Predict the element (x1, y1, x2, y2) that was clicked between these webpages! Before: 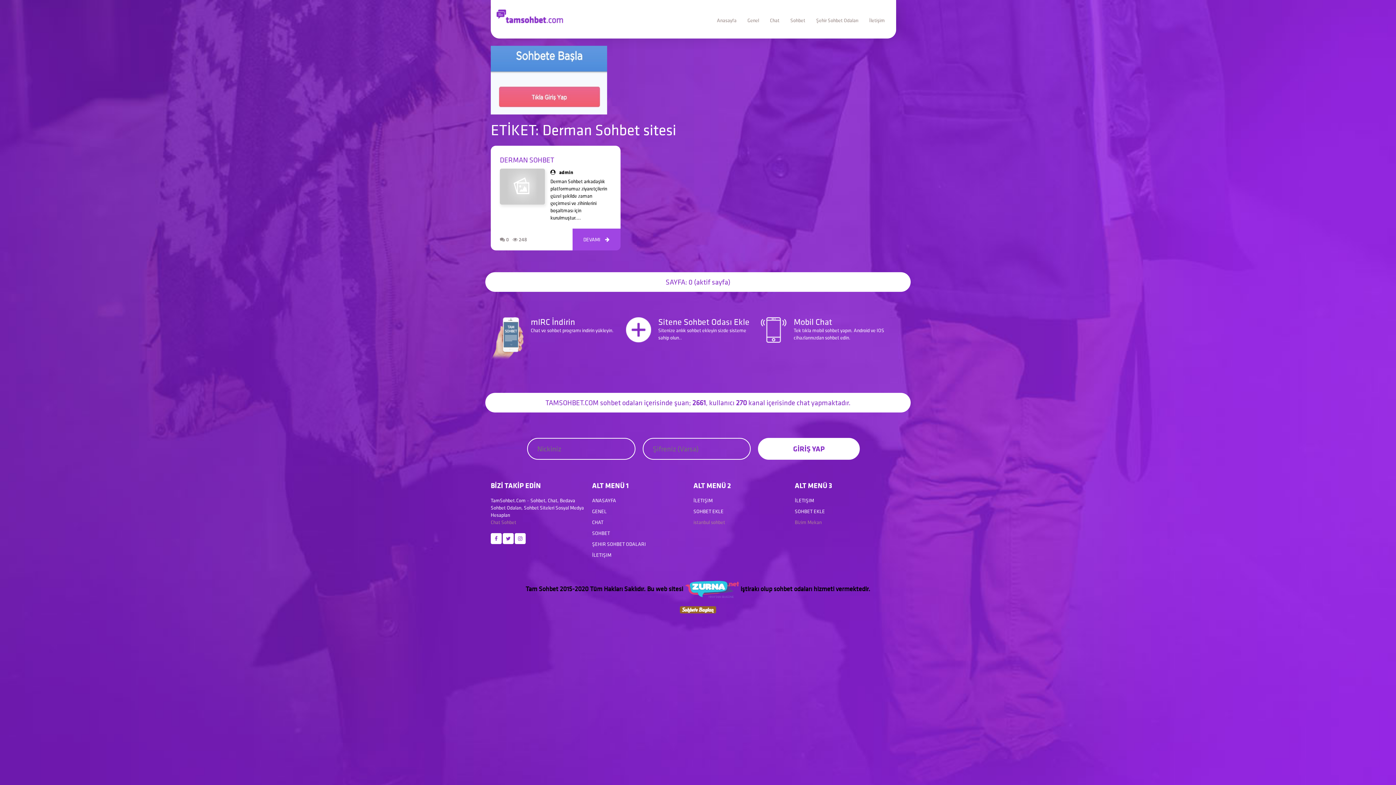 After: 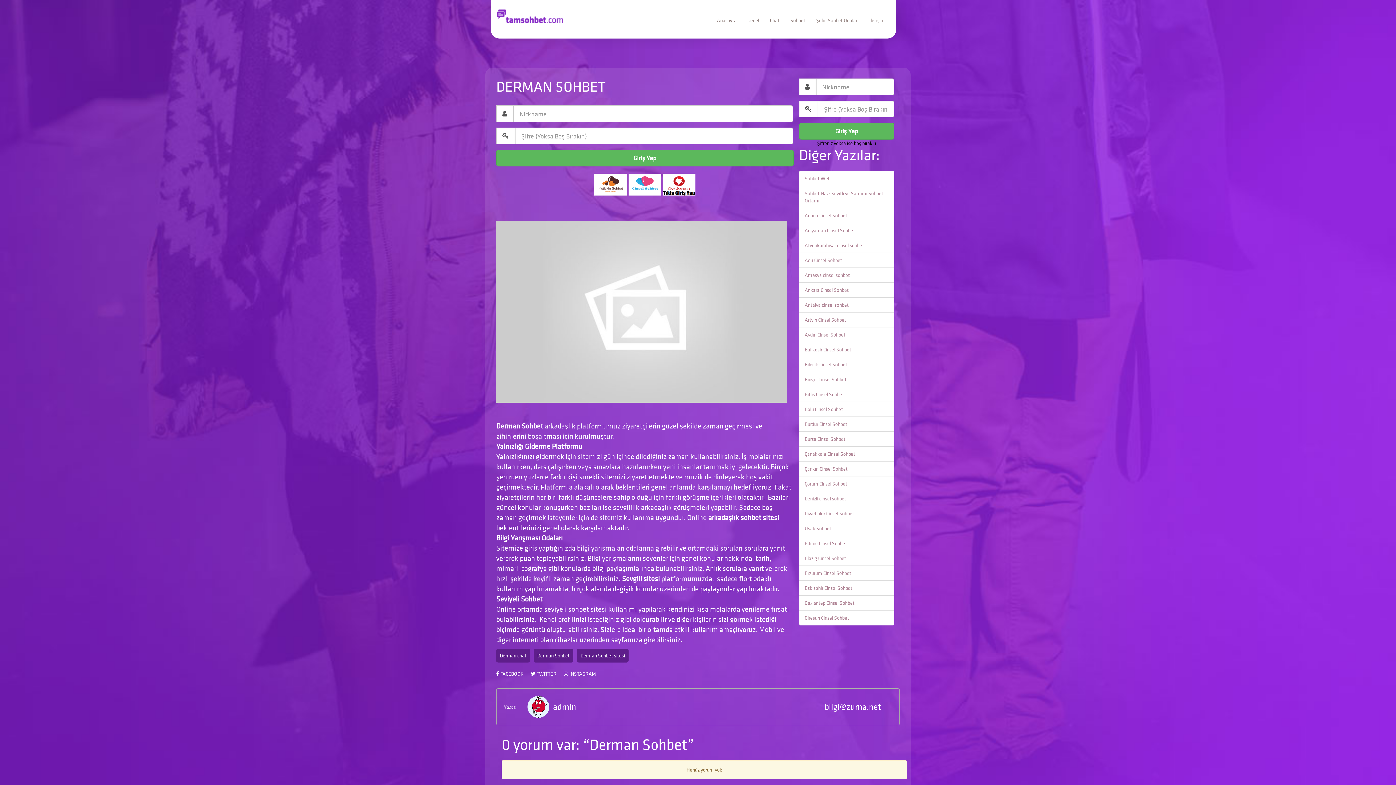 Action: label: DERMAN SOHBET bbox: (500, 154, 611, 165)